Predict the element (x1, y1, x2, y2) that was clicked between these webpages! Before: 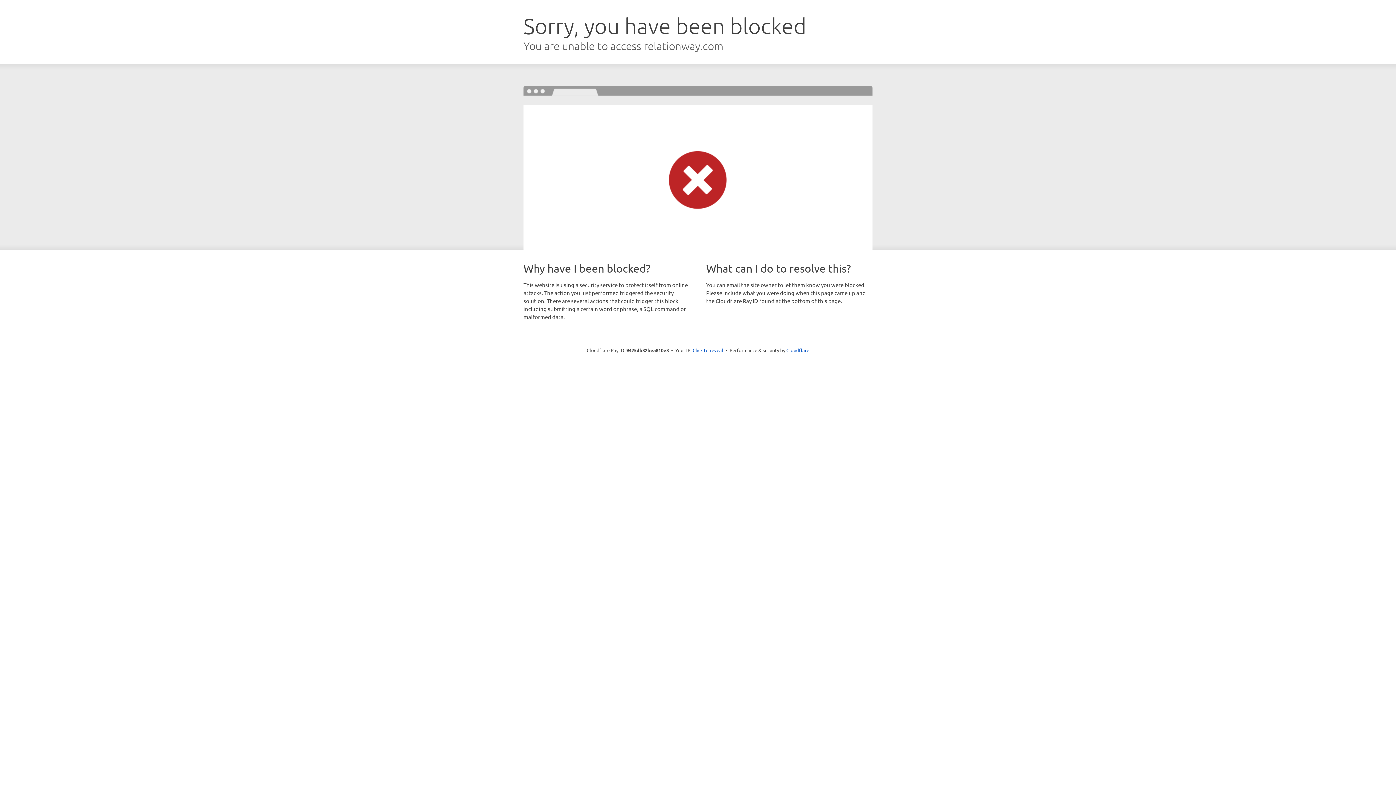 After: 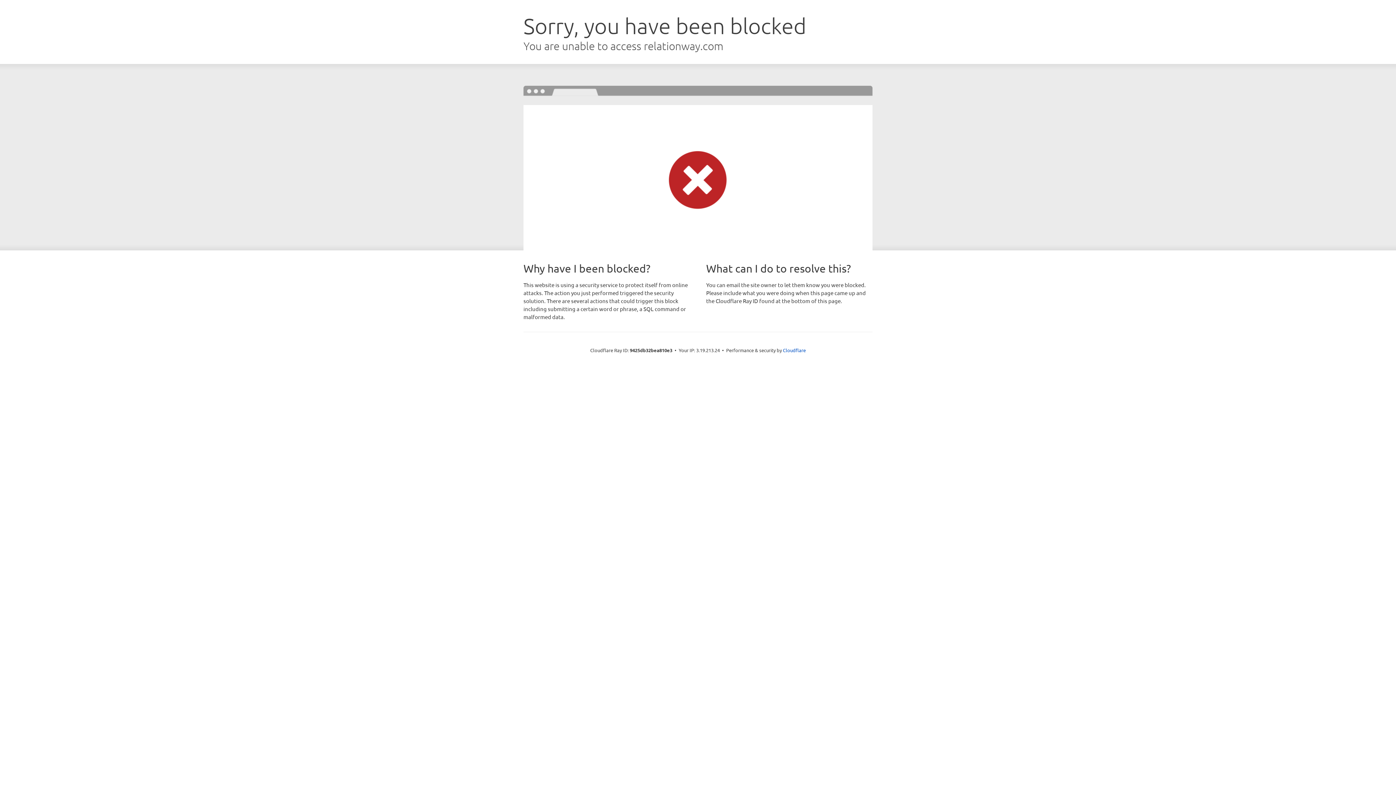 Action: bbox: (692, 346, 723, 353) label: Click to reveal